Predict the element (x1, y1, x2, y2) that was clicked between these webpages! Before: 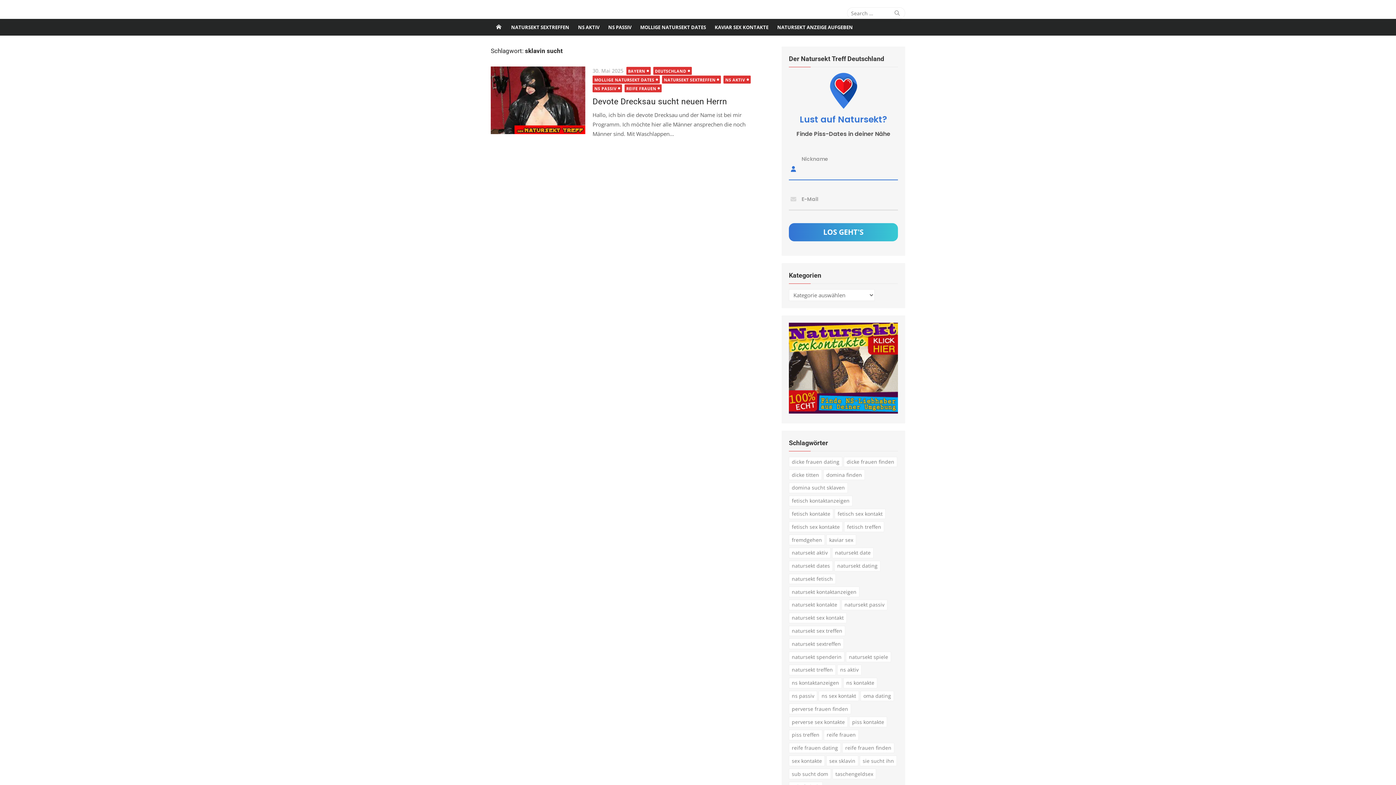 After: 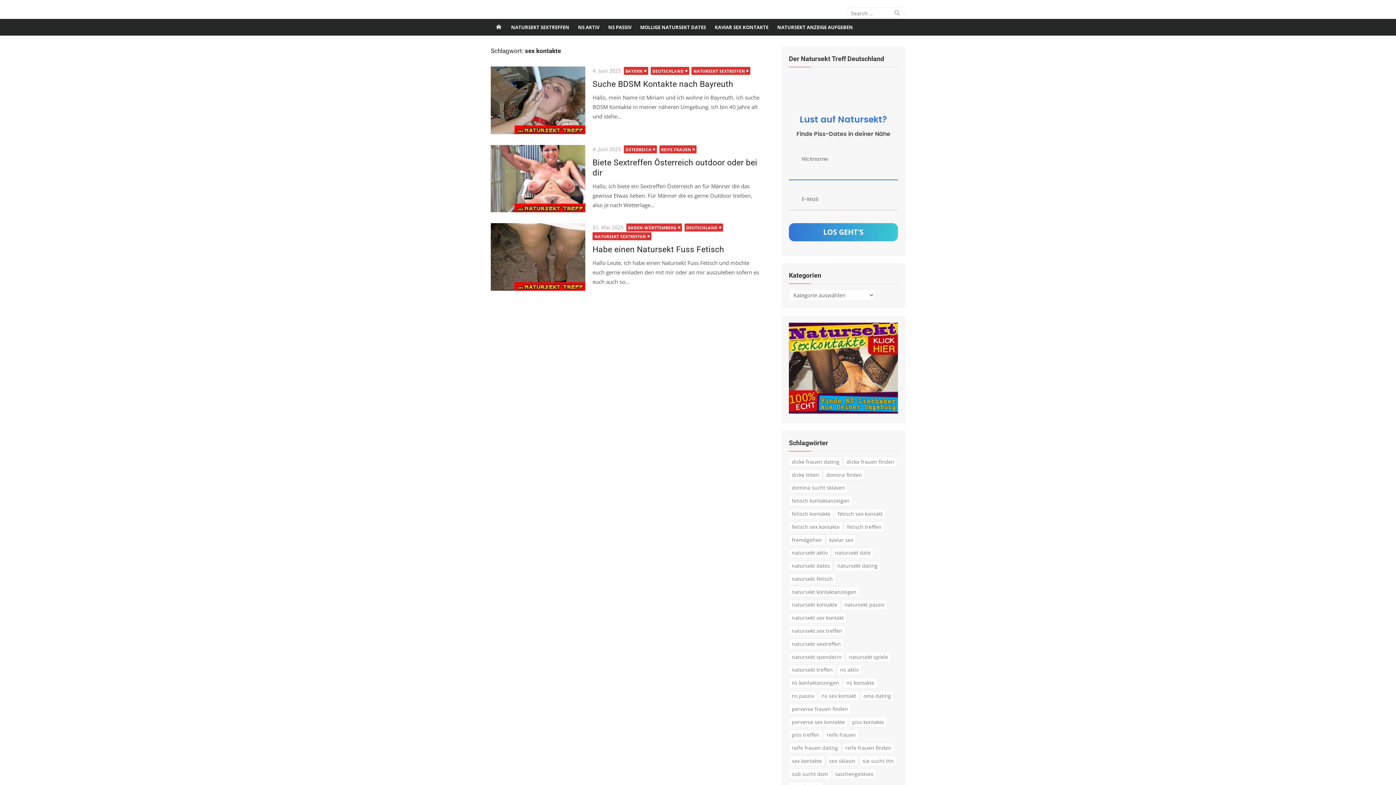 Action: bbox: (789, 756, 825, 766) label: sex kontakte (3 Einträge)